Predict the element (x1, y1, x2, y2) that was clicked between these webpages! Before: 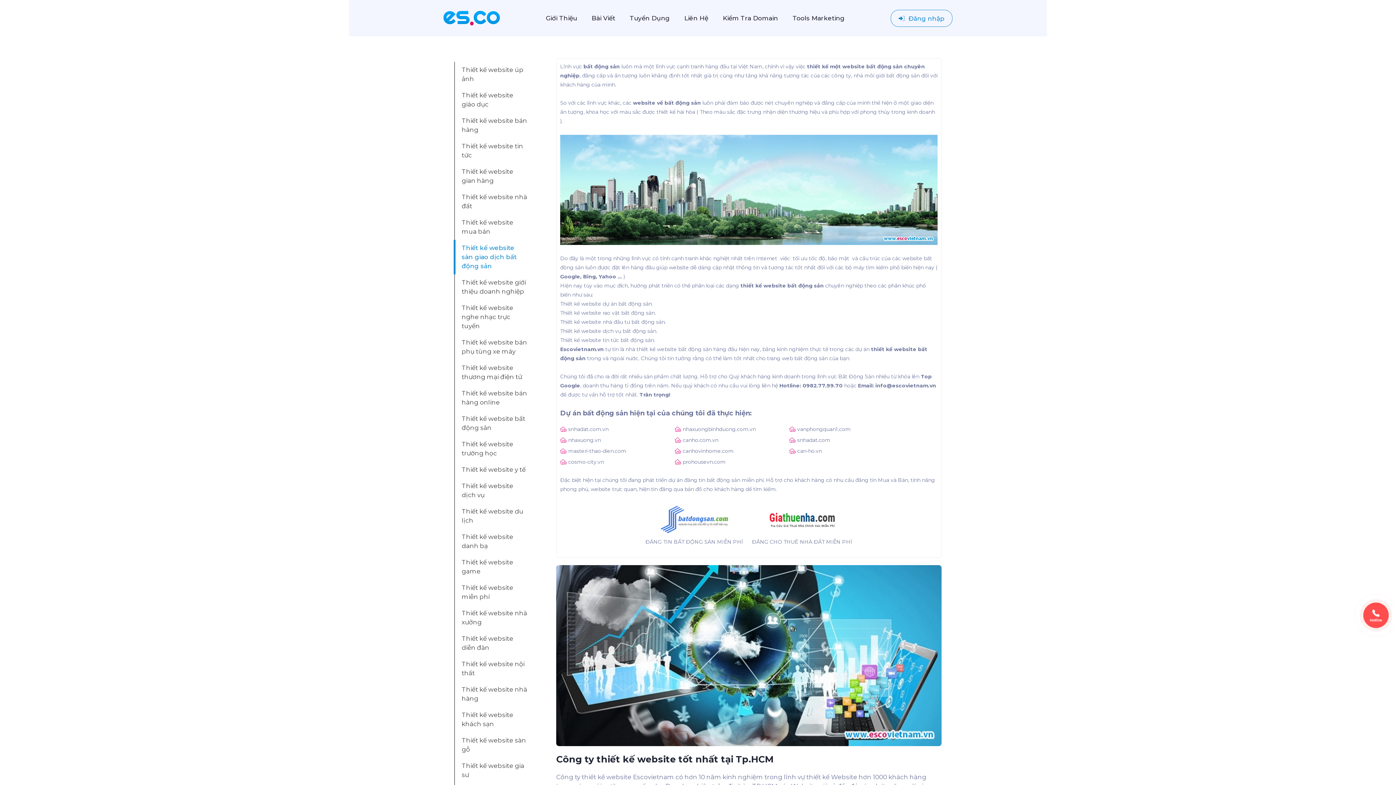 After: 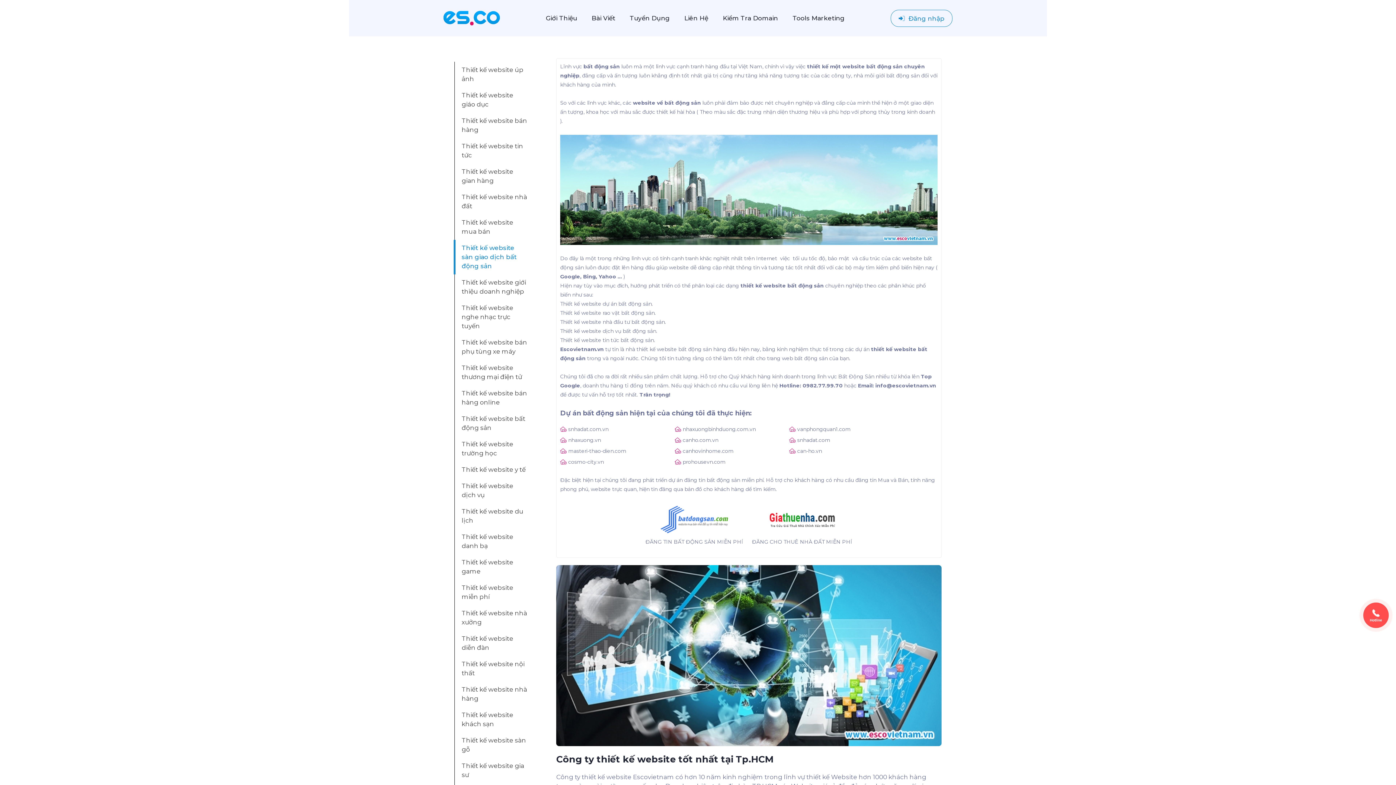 Action: bbox: (454, 240, 534, 274) label: Thiết kế website sàn giao dịch bất động sản